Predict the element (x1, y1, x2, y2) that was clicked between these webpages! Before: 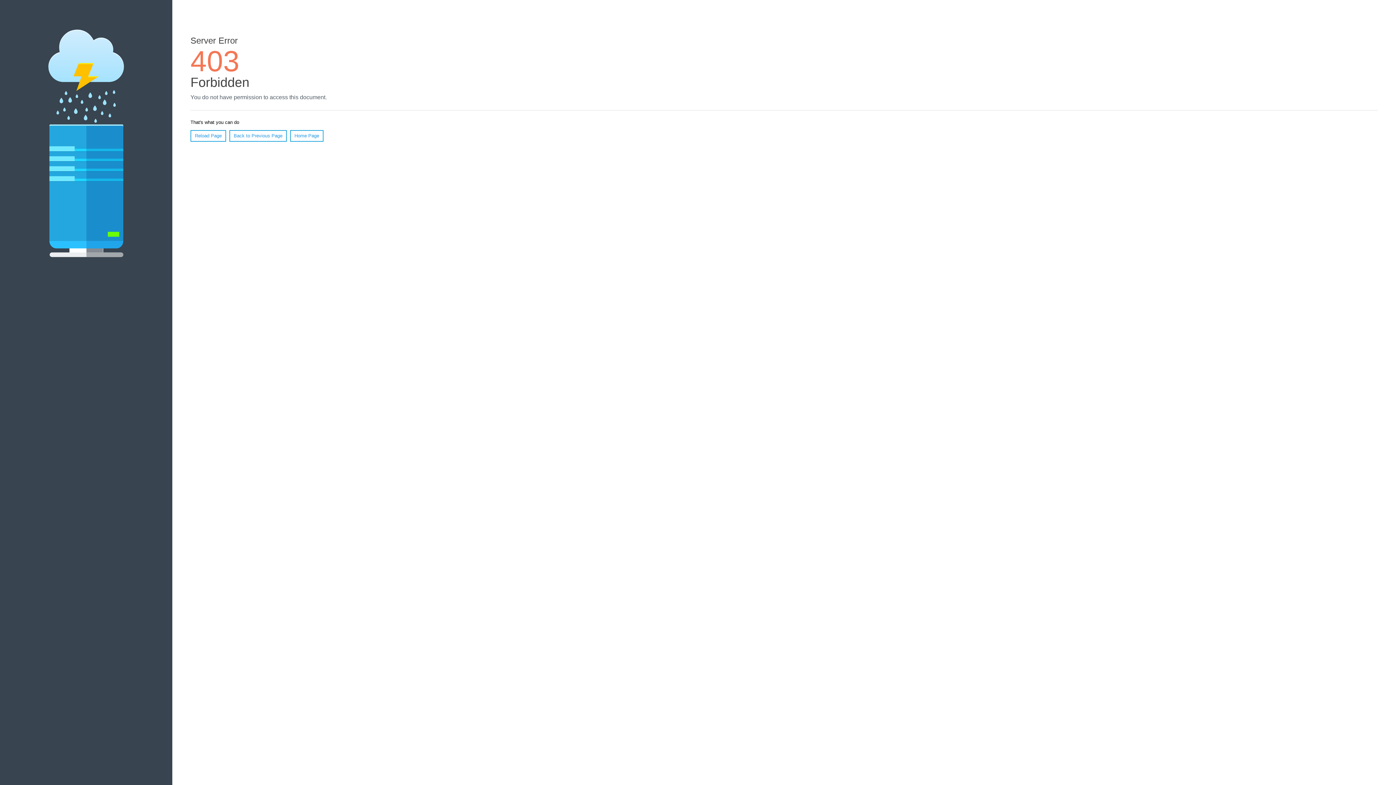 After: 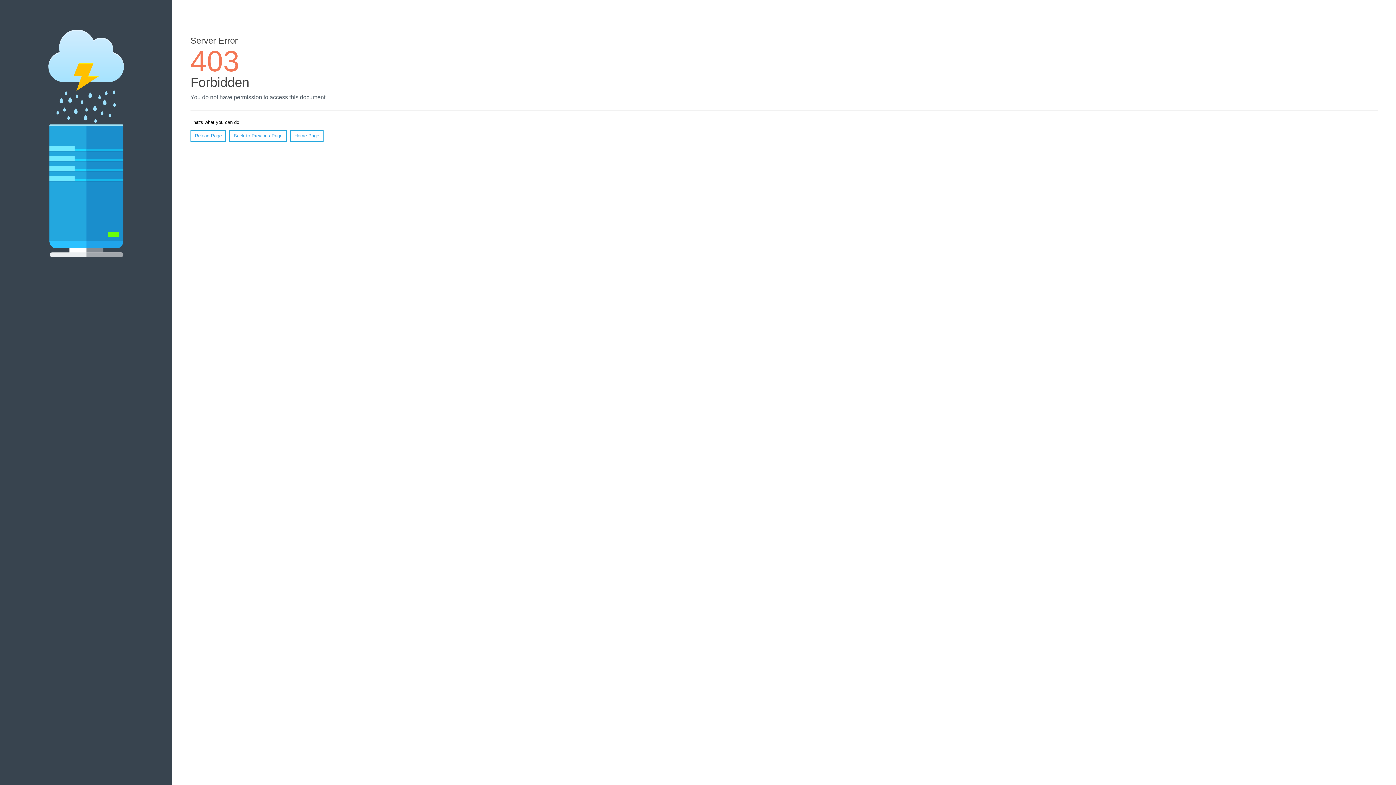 Action: label: Home Page bbox: (290, 130, 323, 141)